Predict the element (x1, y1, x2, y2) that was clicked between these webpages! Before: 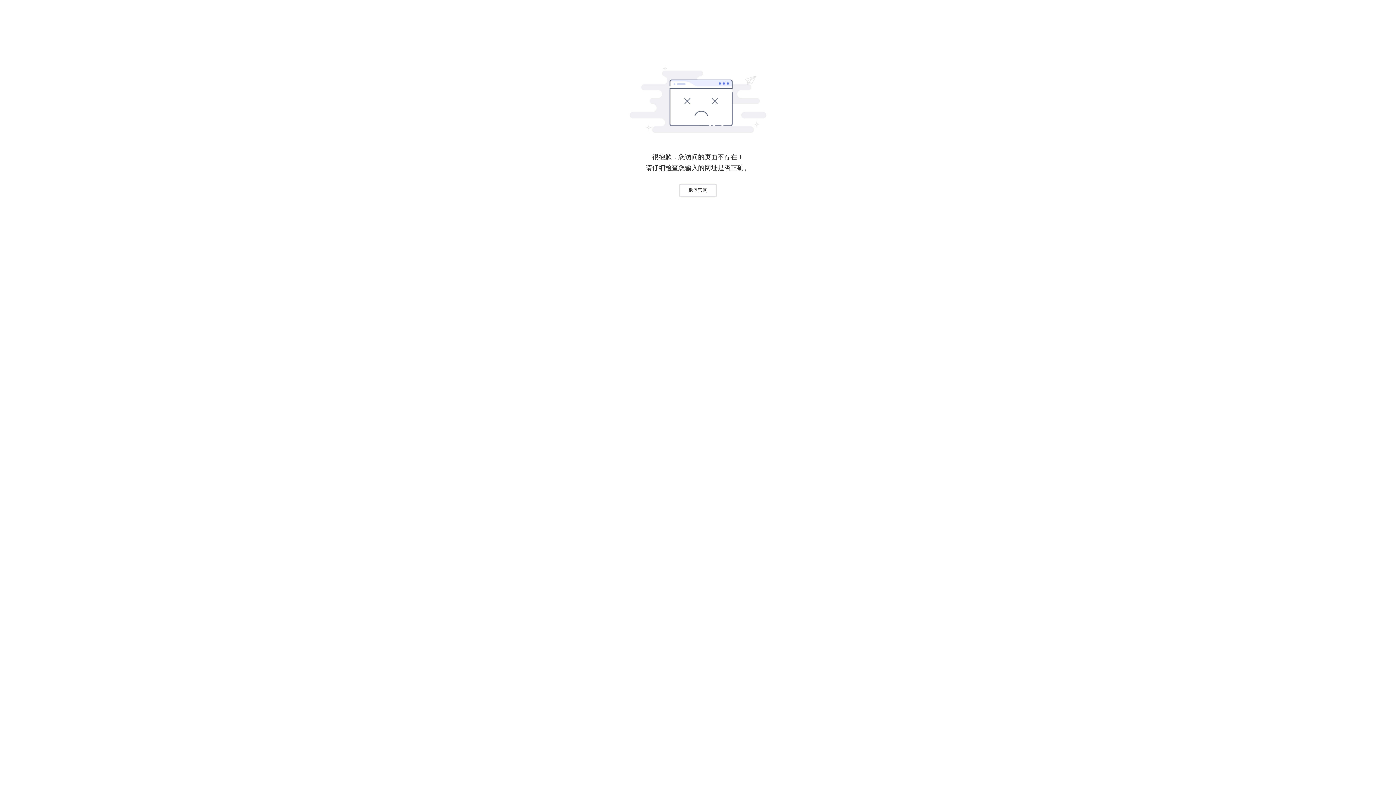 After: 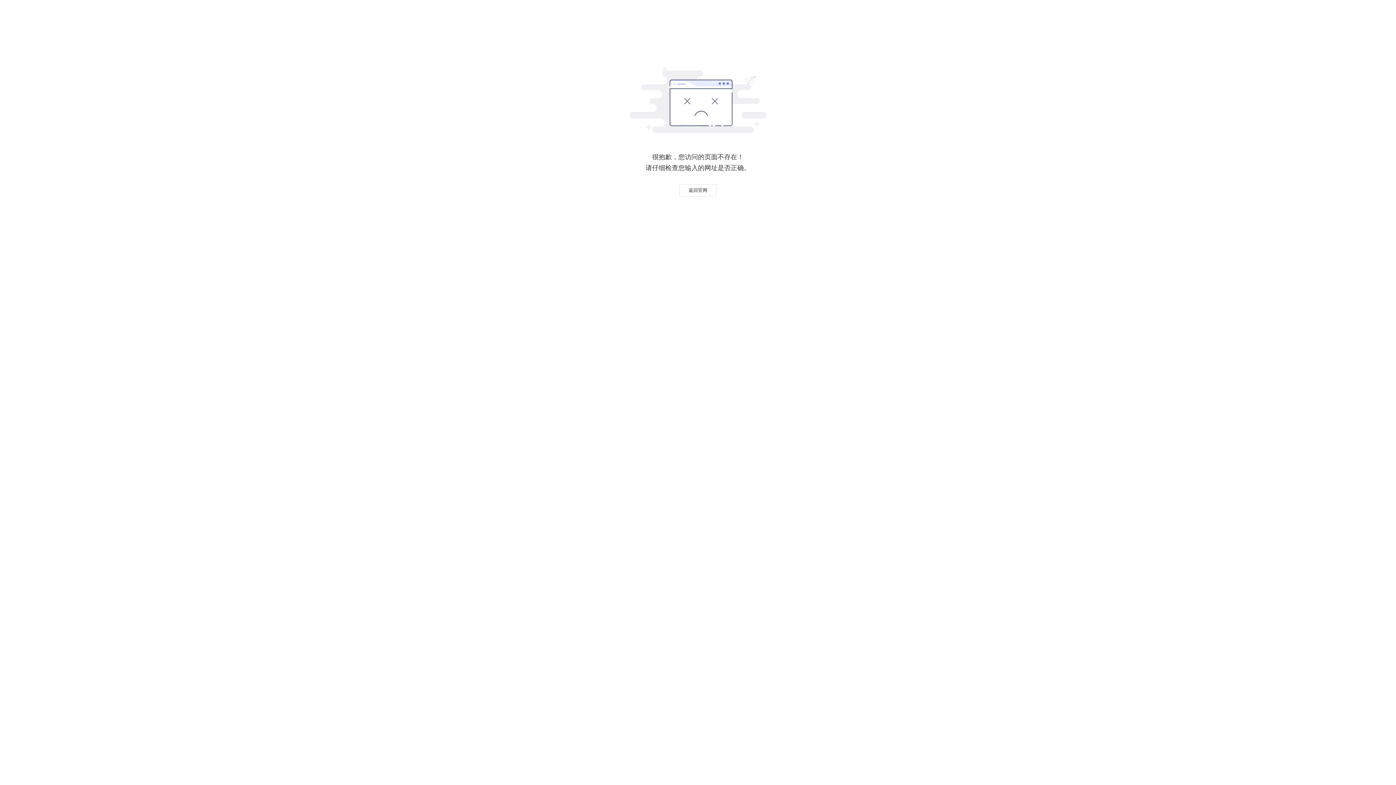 Action: label: 返回官网 bbox: (679, 184, 716, 196)